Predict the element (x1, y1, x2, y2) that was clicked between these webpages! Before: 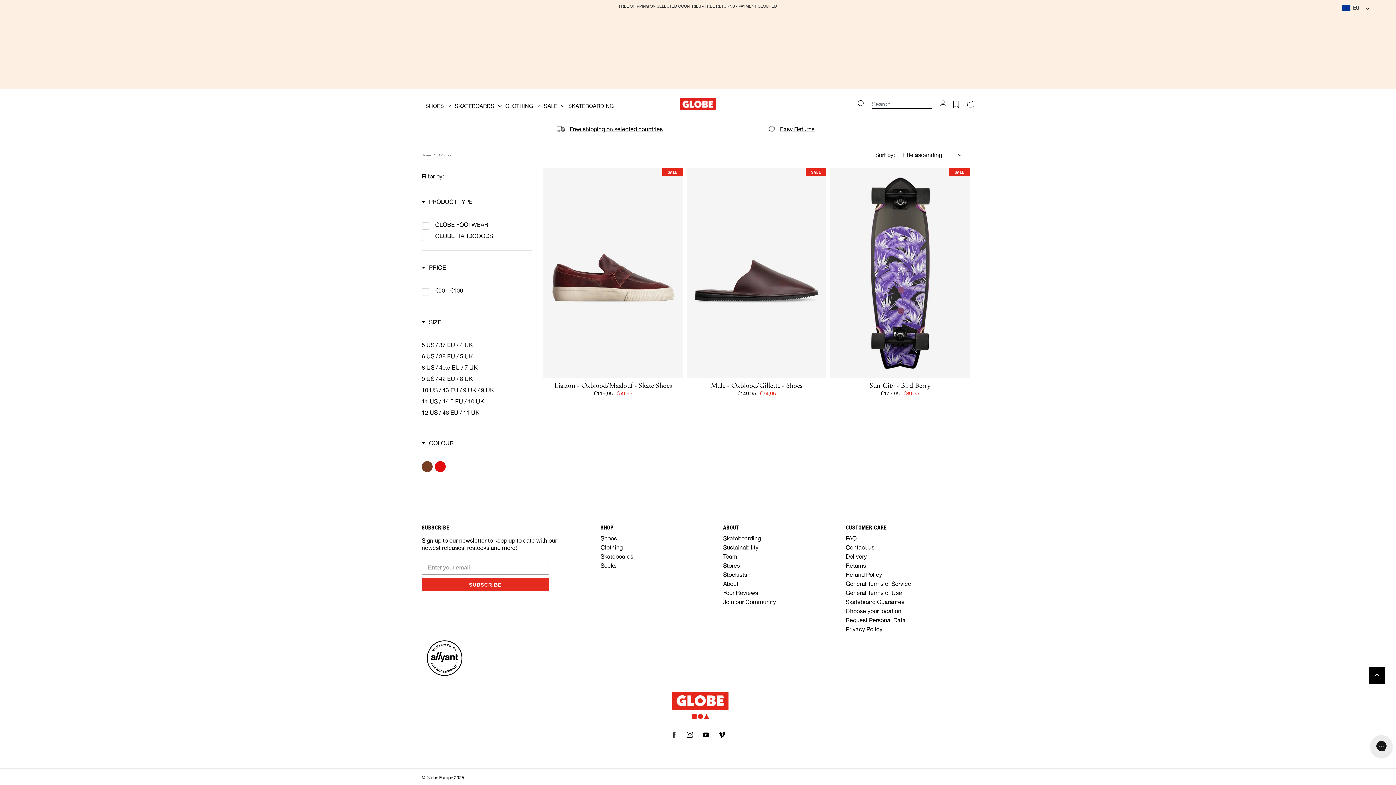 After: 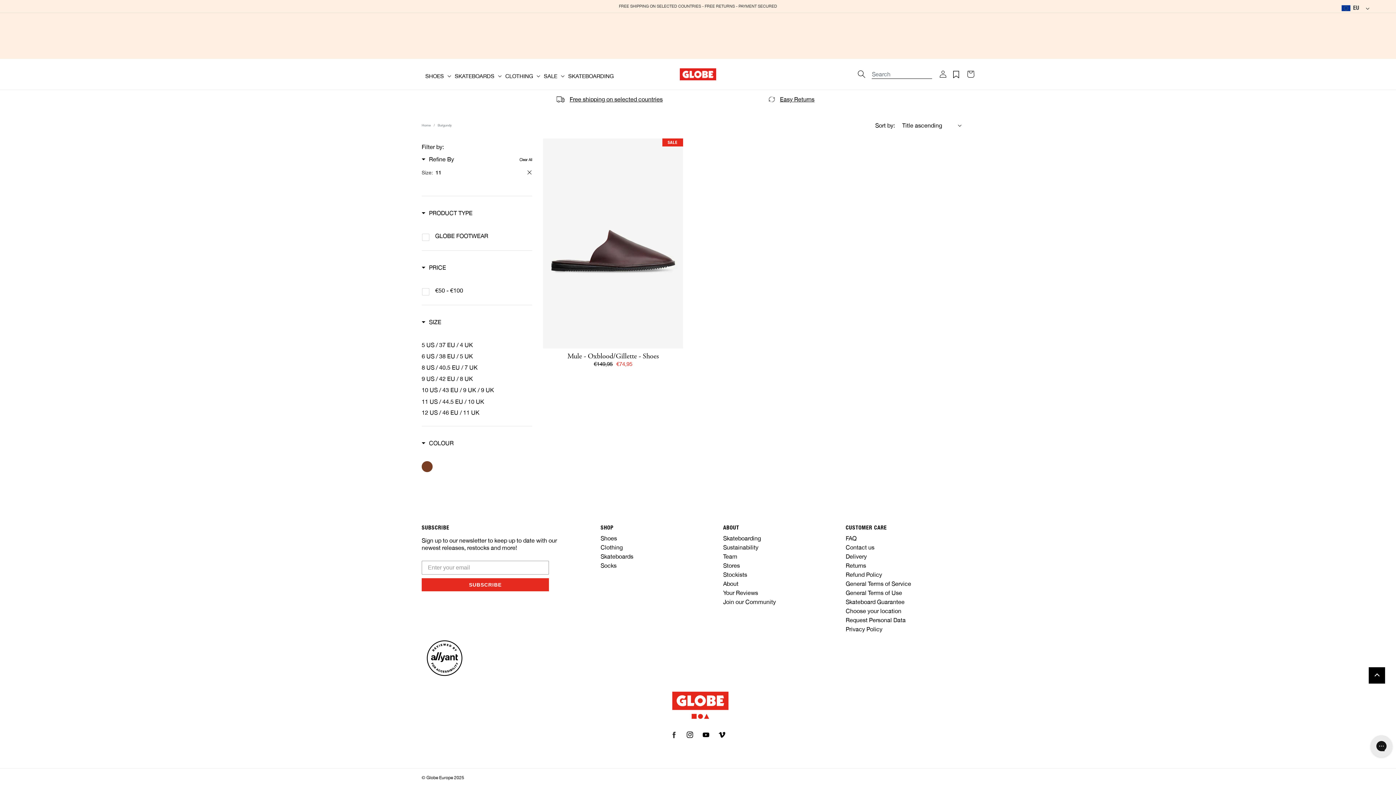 Action: bbox: (421, 397, 526, 406) label: 11 US / 44.5 EU / 10 UK